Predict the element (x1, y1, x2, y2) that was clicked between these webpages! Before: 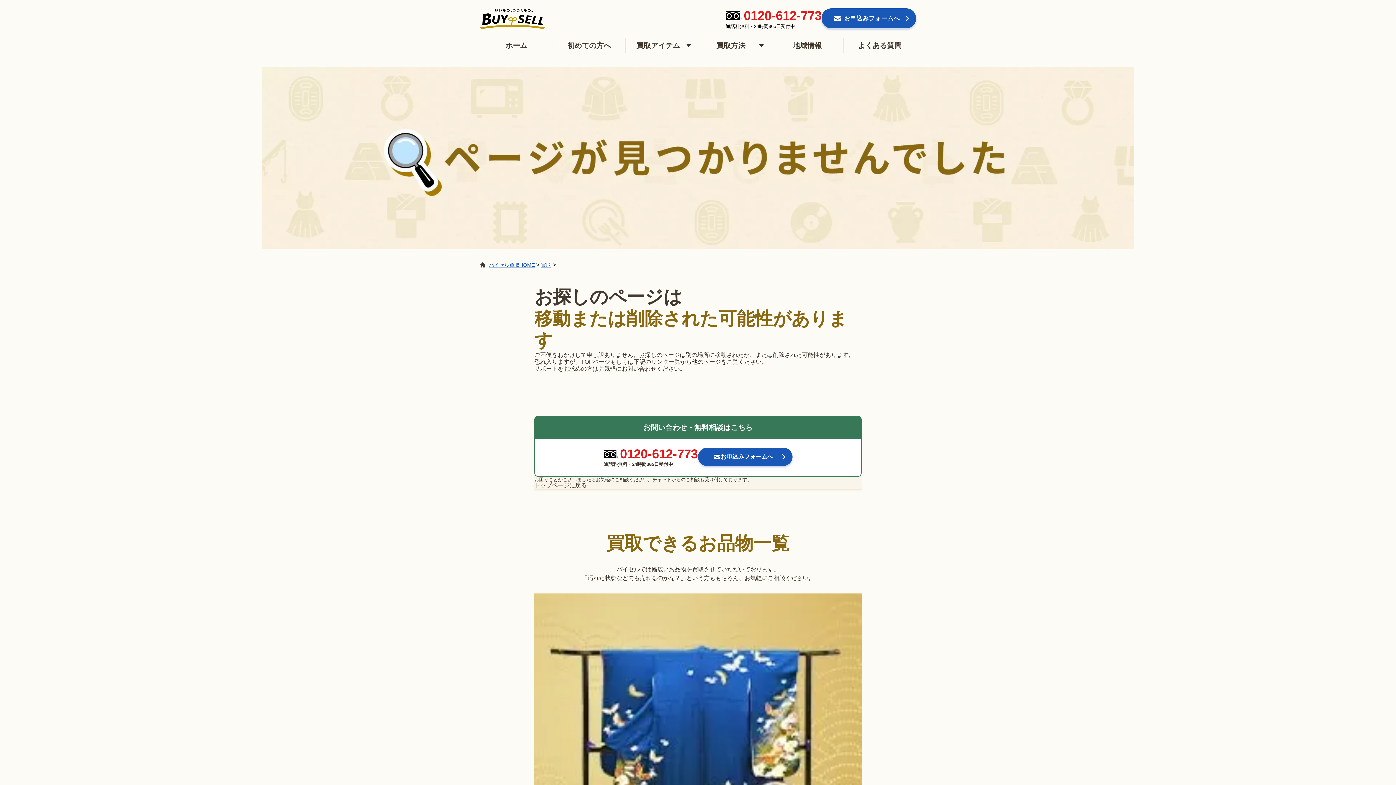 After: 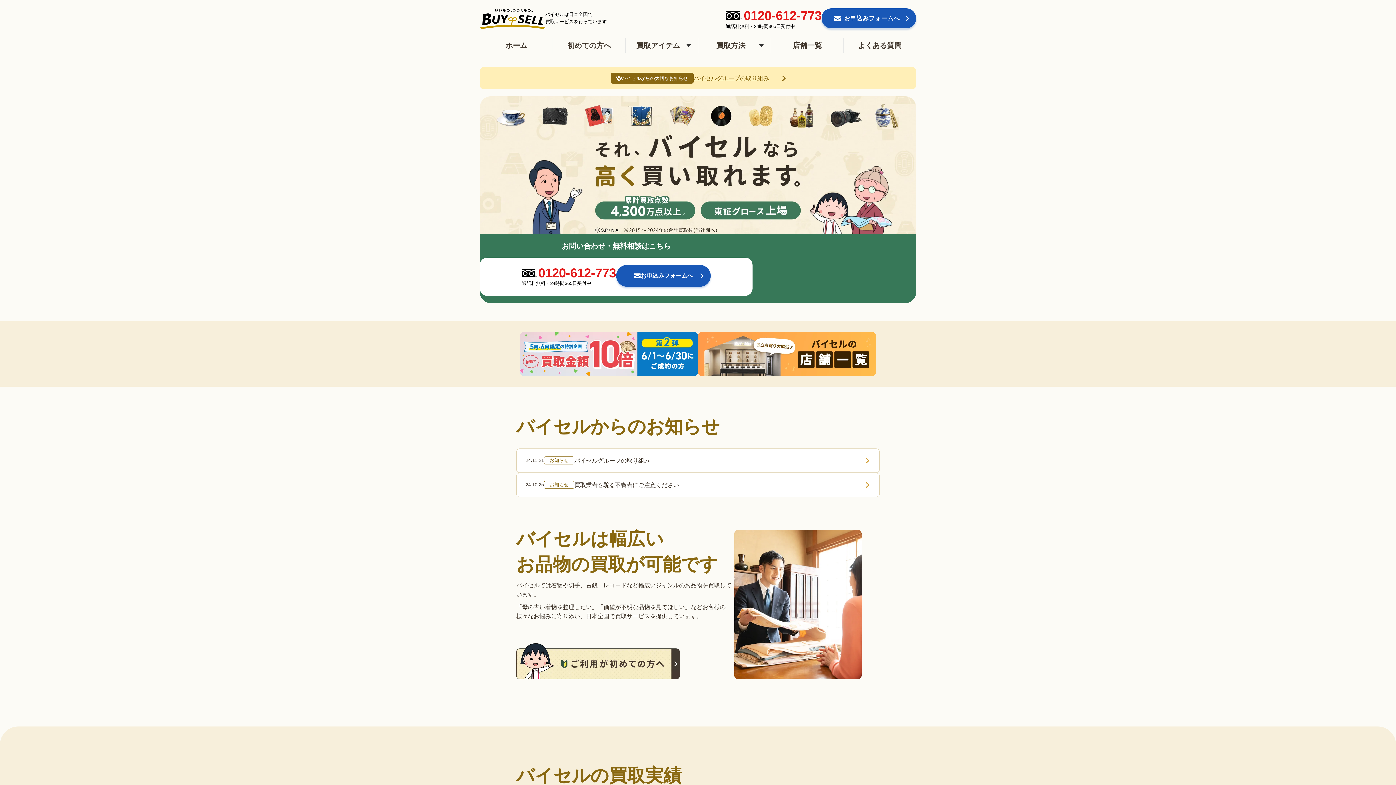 Action: bbox: (480, 8, 545, 28)